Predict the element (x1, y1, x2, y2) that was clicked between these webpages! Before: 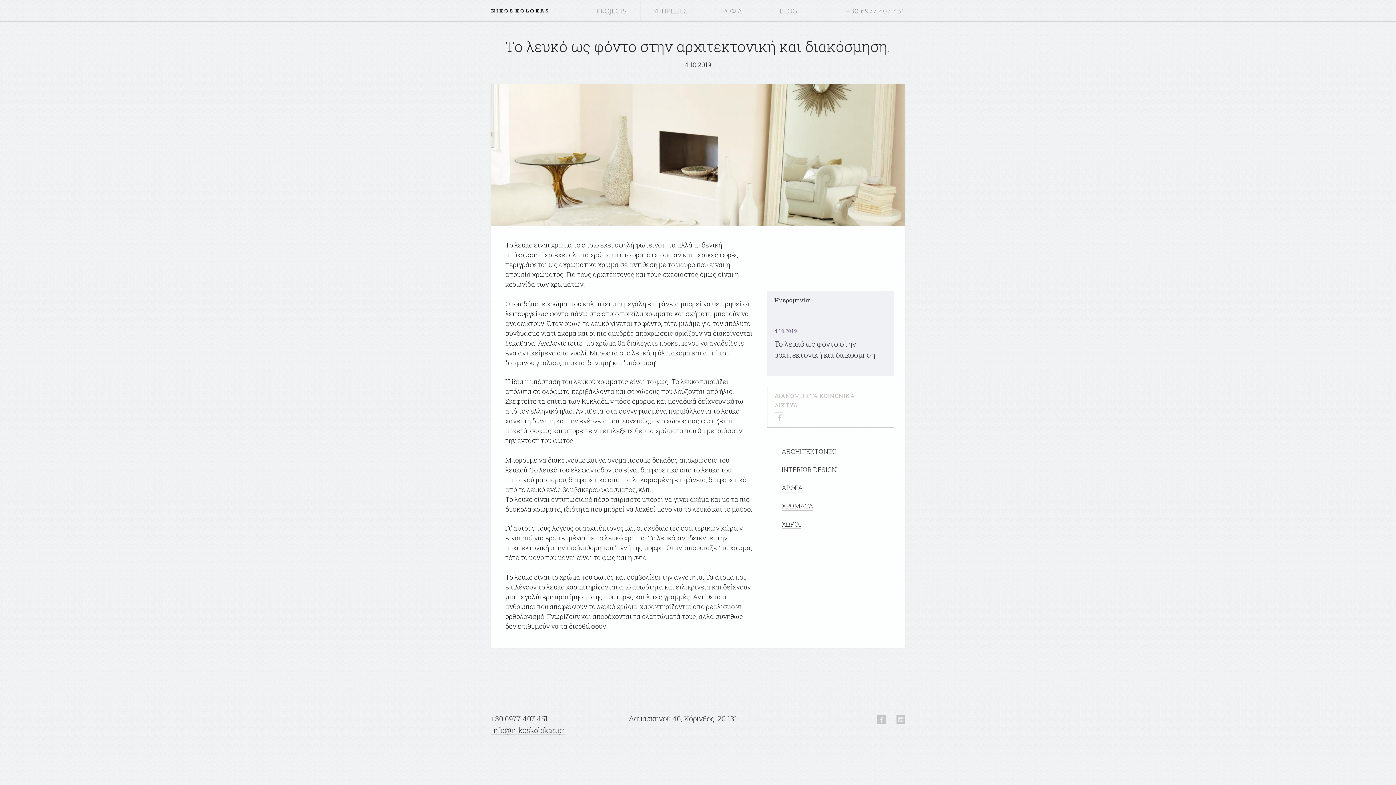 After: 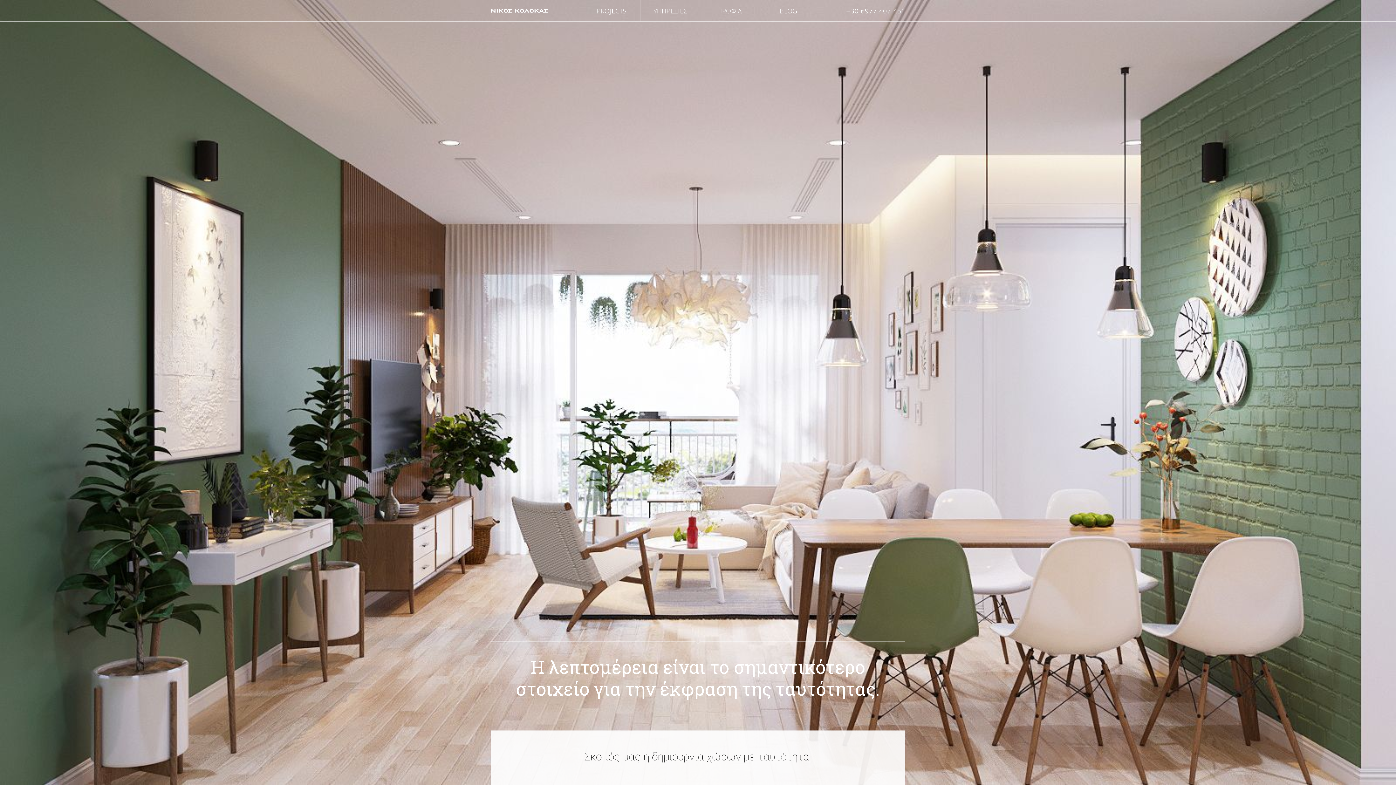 Action: bbox: (490, 0, 582, 21)